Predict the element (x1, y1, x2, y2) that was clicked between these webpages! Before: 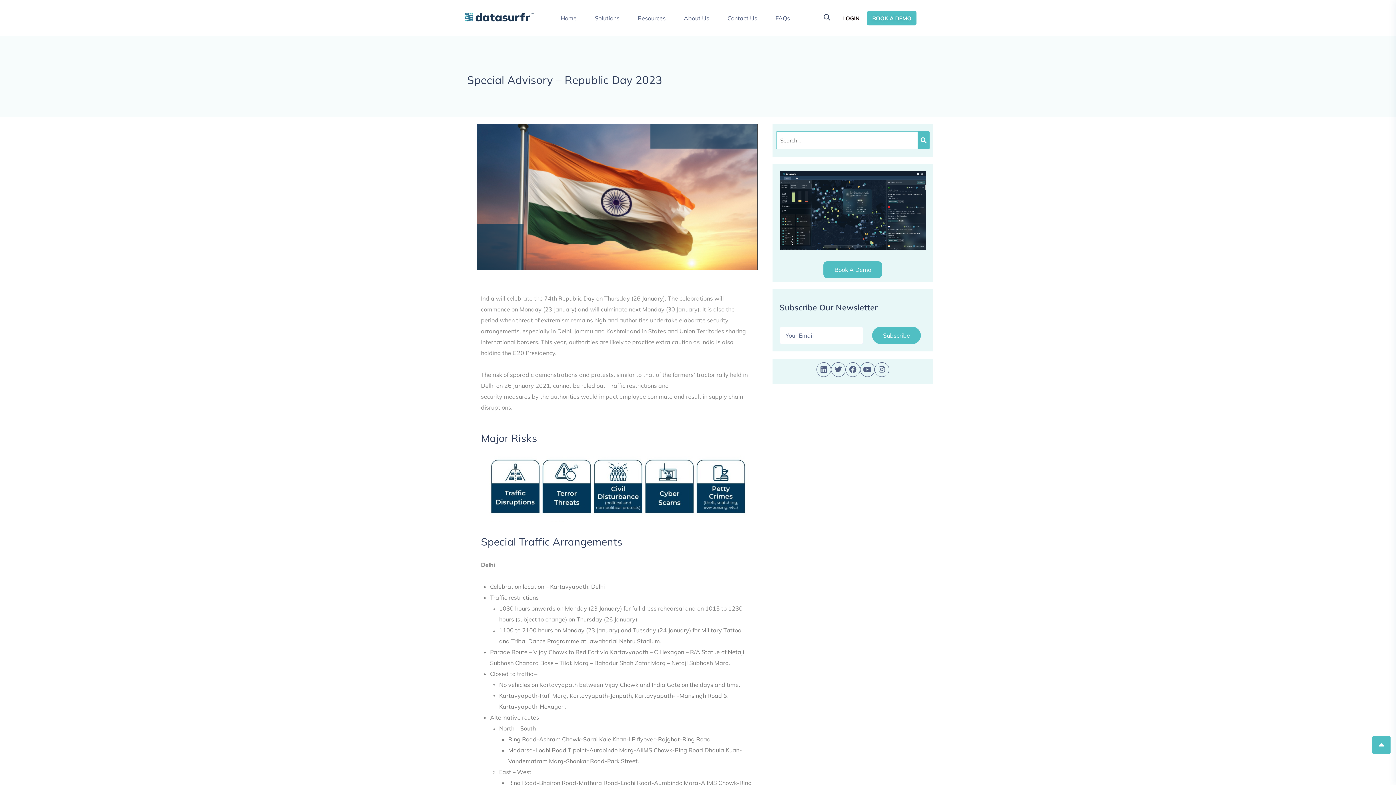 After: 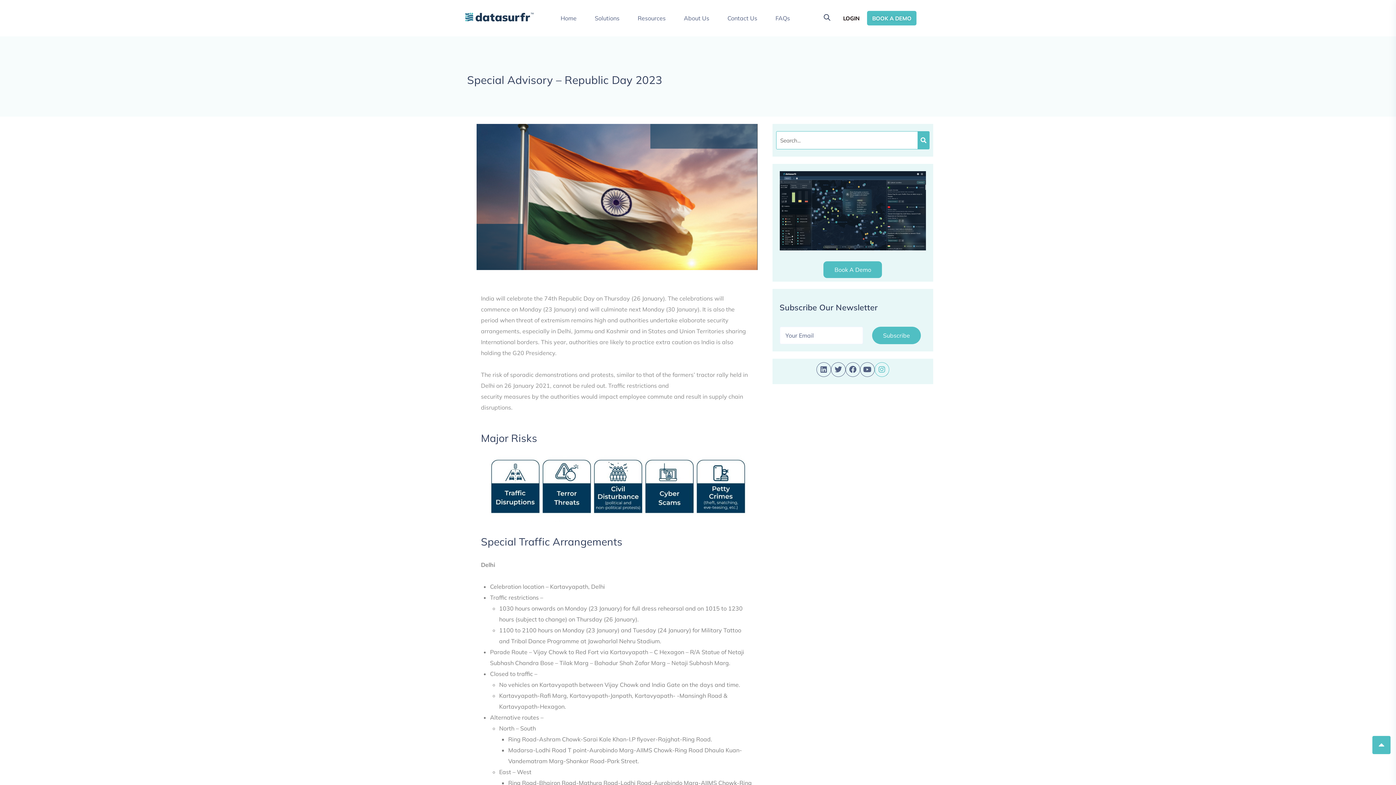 Action: bbox: (874, 362, 889, 377)